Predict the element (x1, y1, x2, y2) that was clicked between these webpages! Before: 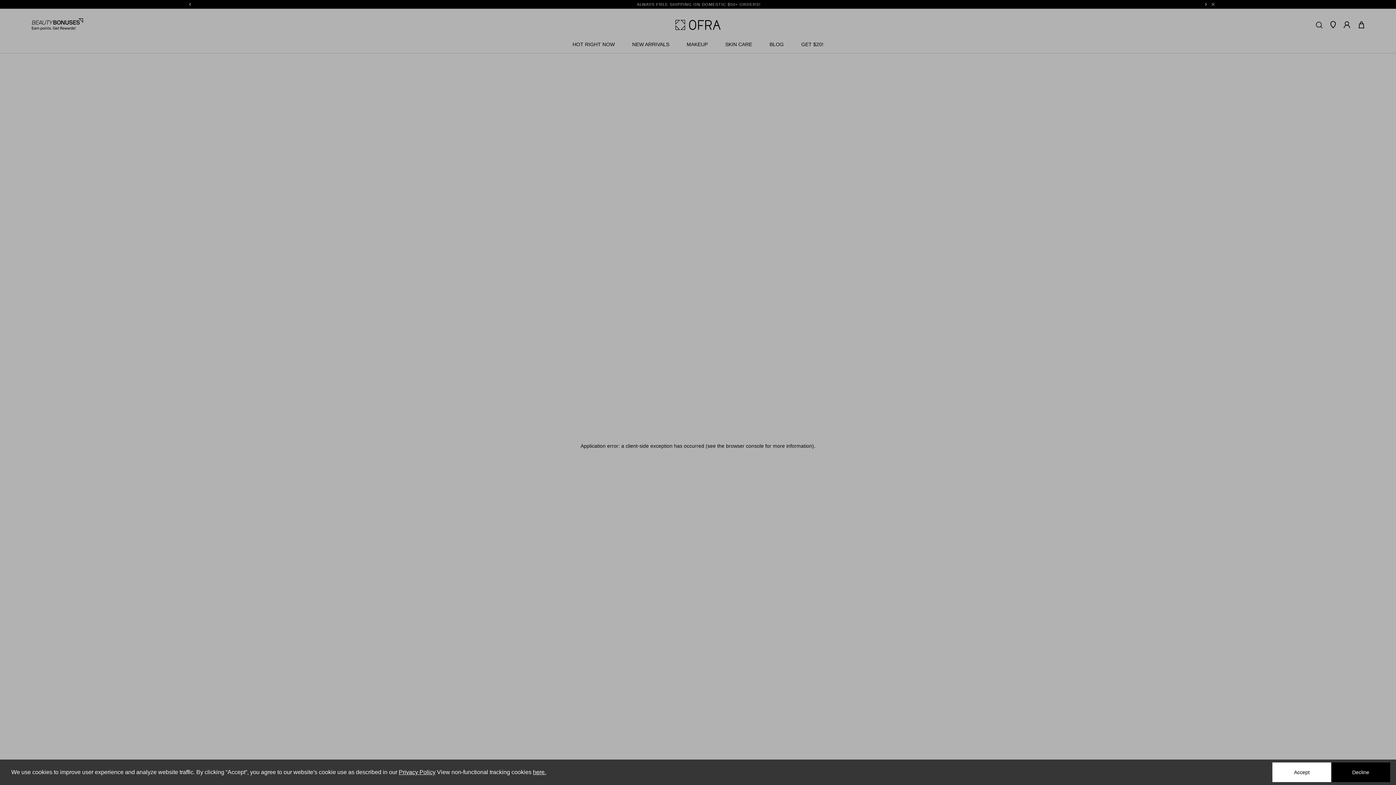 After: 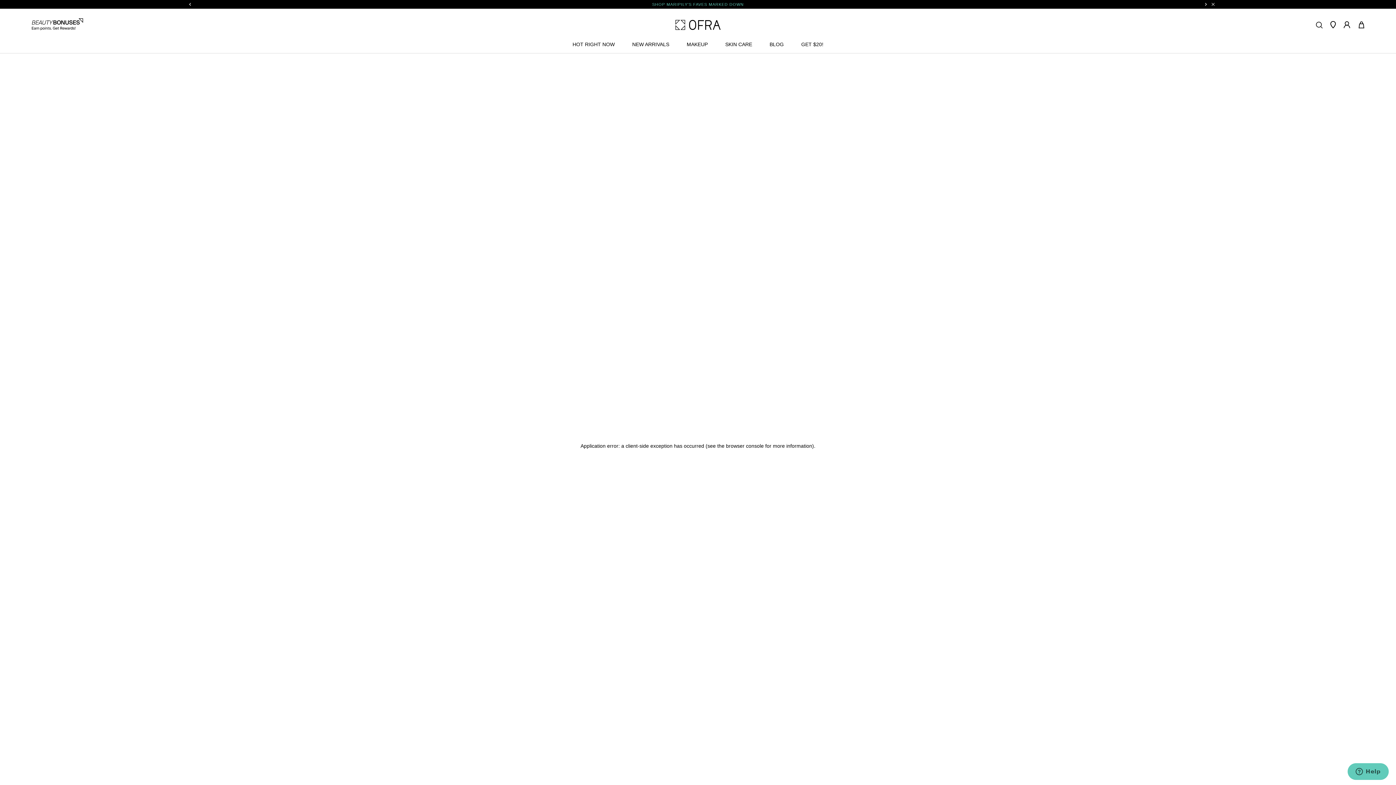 Action: bbox: (1272, 762, 1331, 782) label: Accept cookies